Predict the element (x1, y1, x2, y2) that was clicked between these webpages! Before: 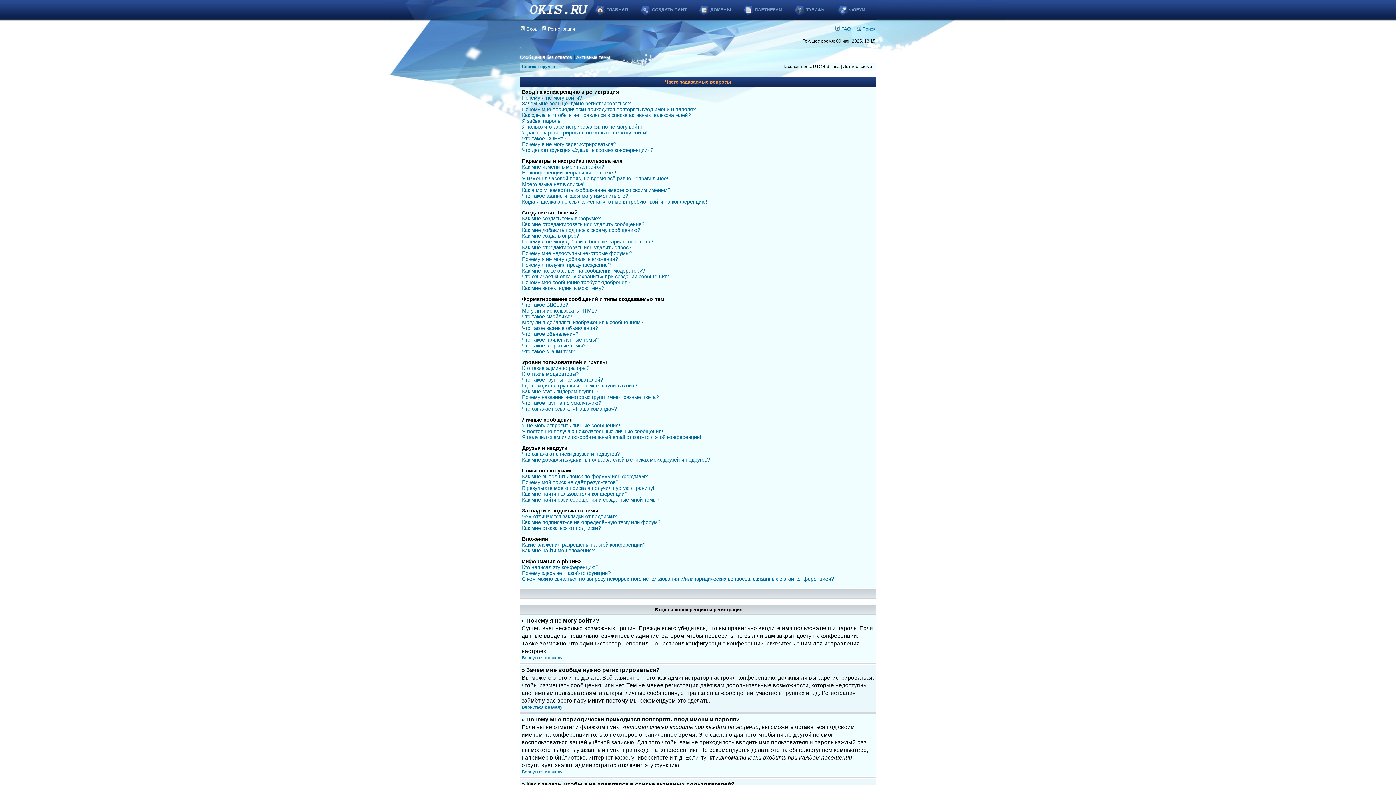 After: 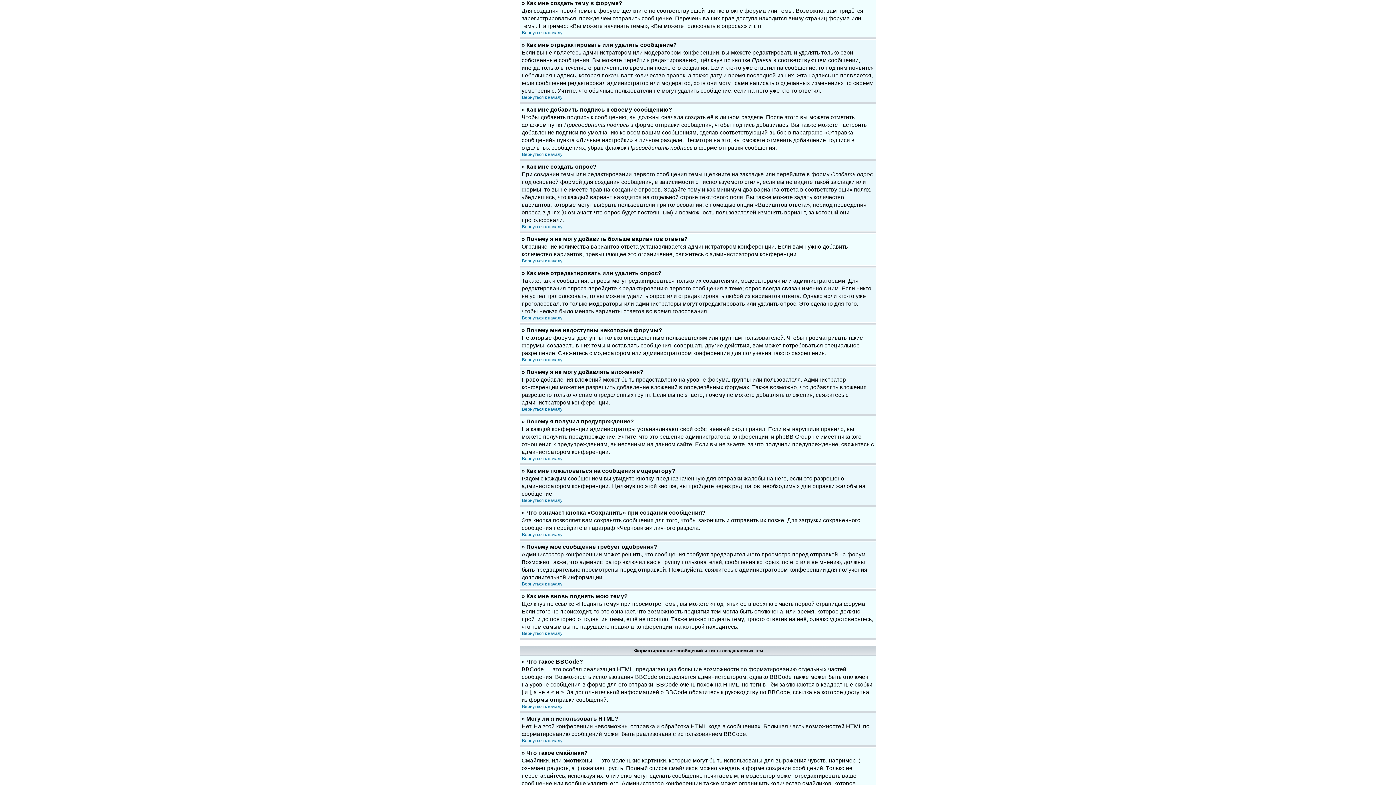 Action: bbox: (522, 215, 601, 221) label: Как мне создать тему в форуме?